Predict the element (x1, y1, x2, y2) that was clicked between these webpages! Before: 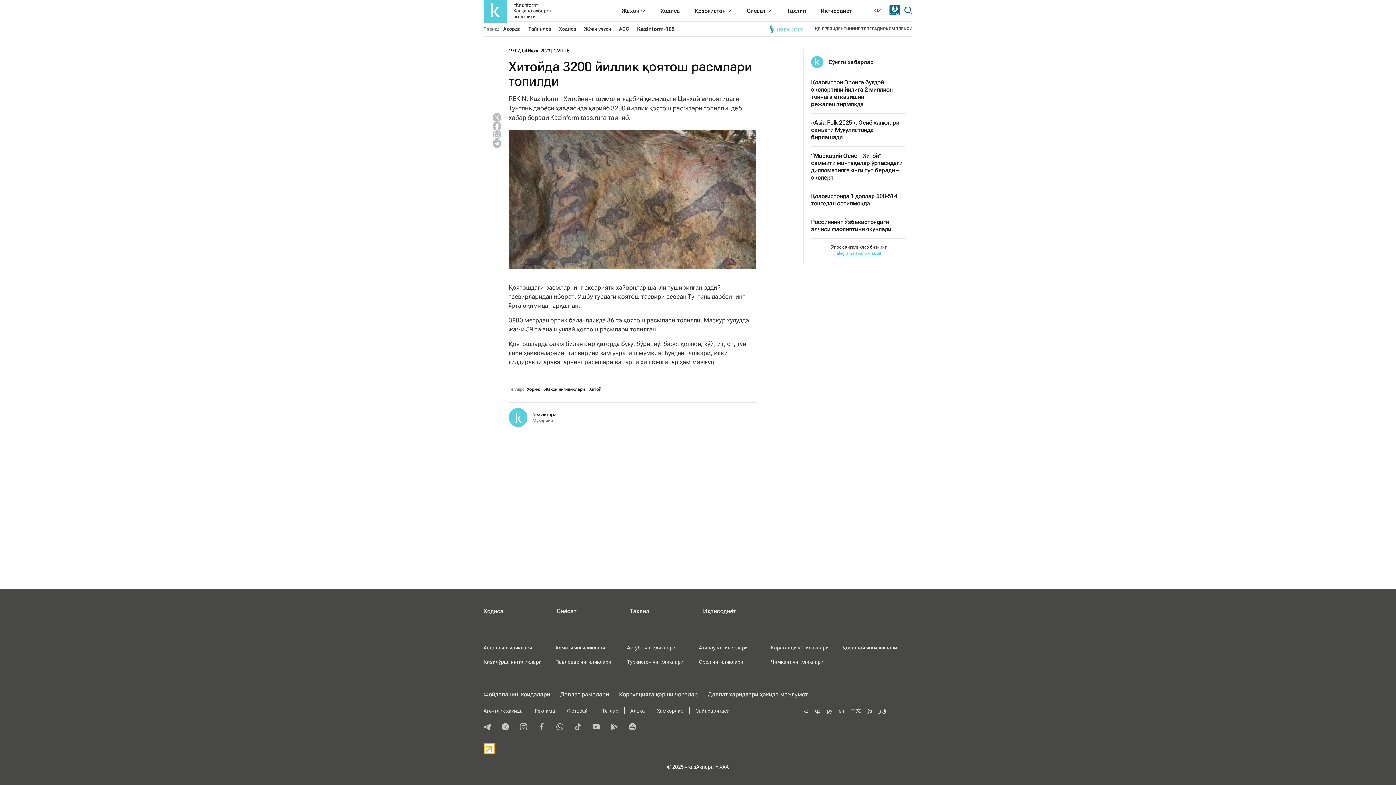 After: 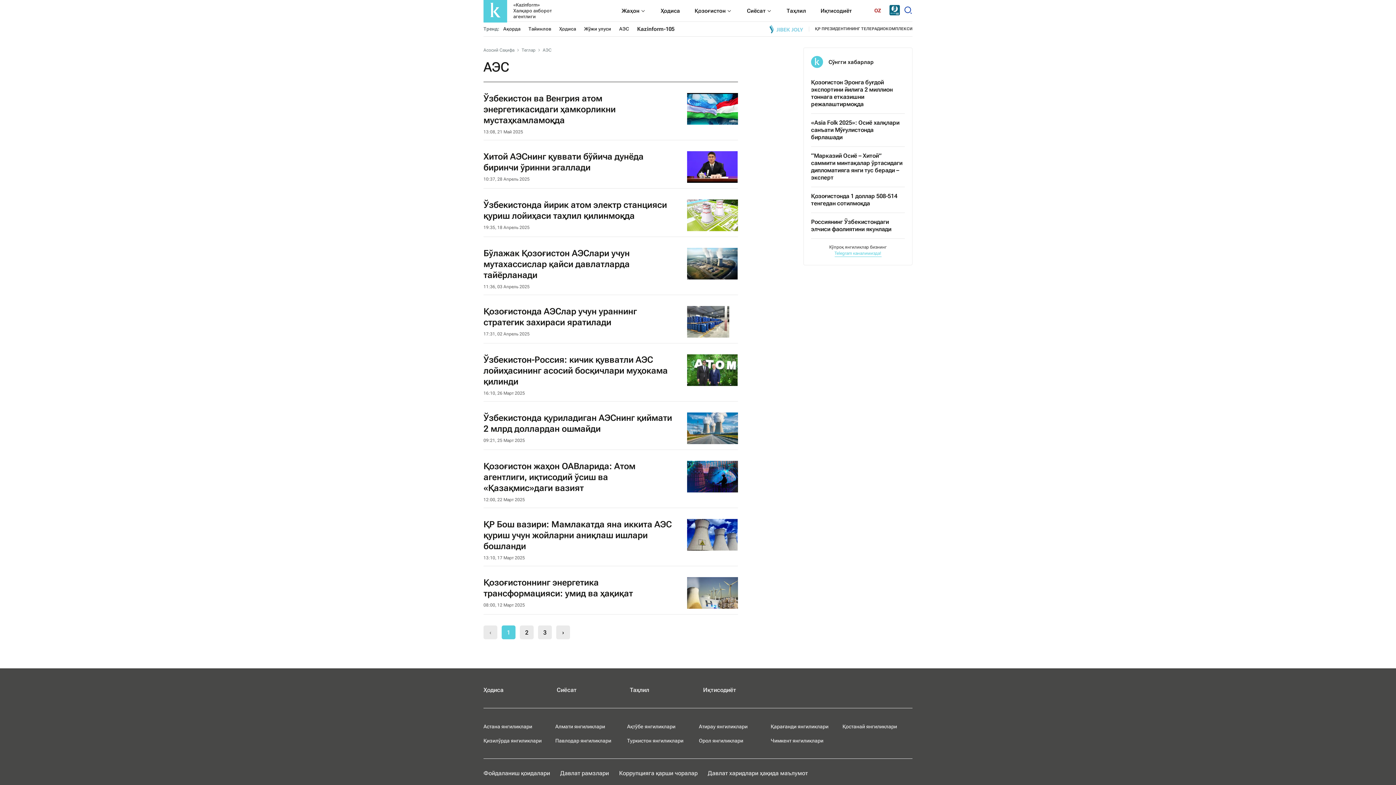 Action: label: АЭС bbox: (619, 26, 629, 31)